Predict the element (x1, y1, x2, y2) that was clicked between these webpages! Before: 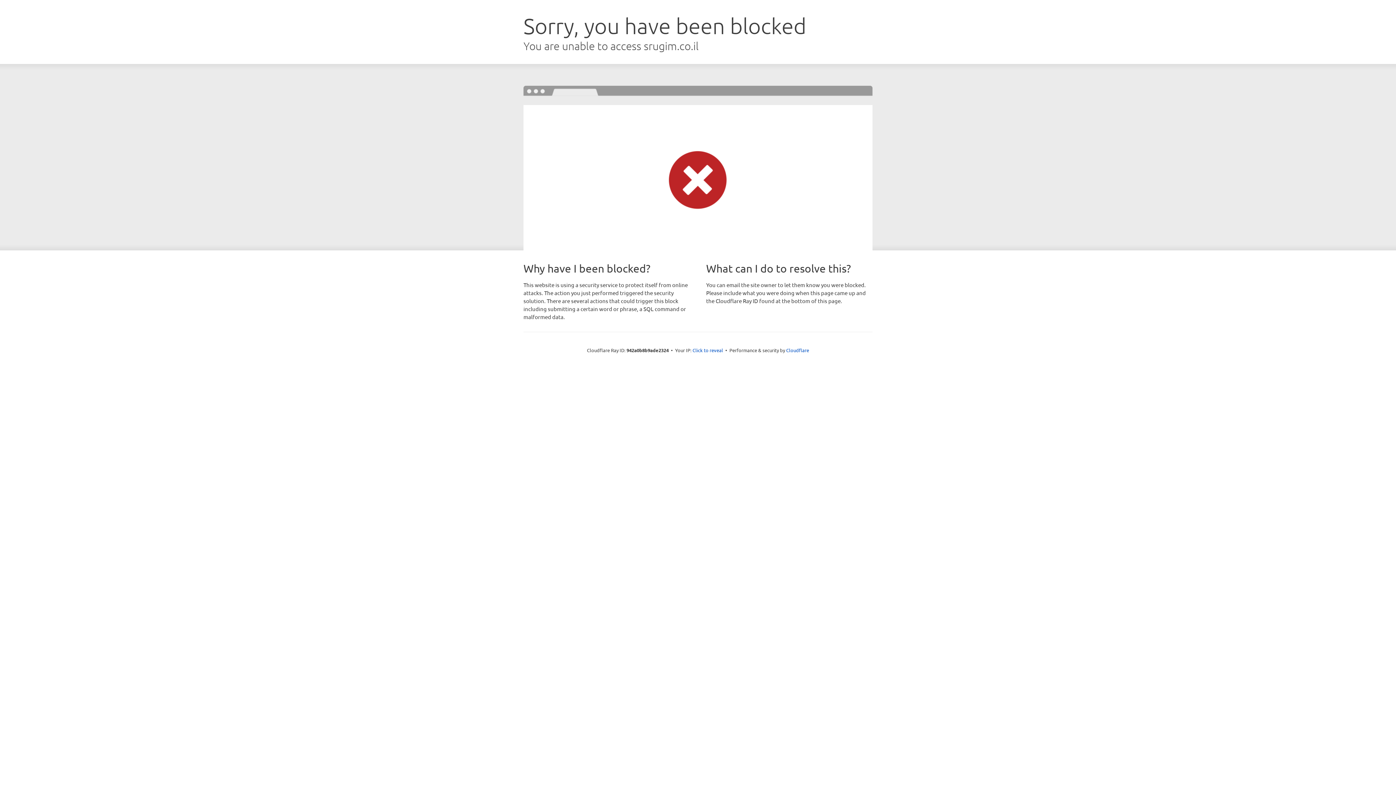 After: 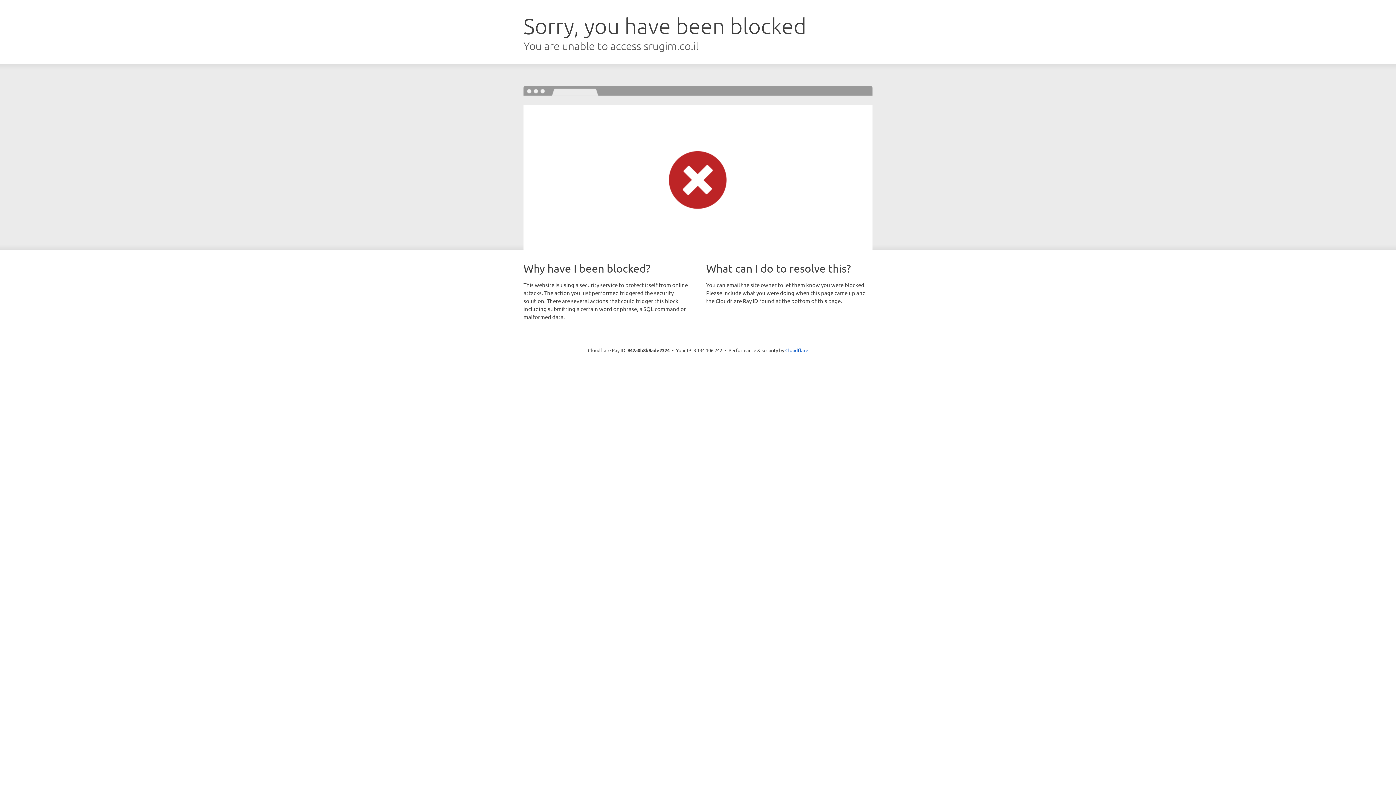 Action: label: Click to reveal bbox: (692, 346, 723, 353)